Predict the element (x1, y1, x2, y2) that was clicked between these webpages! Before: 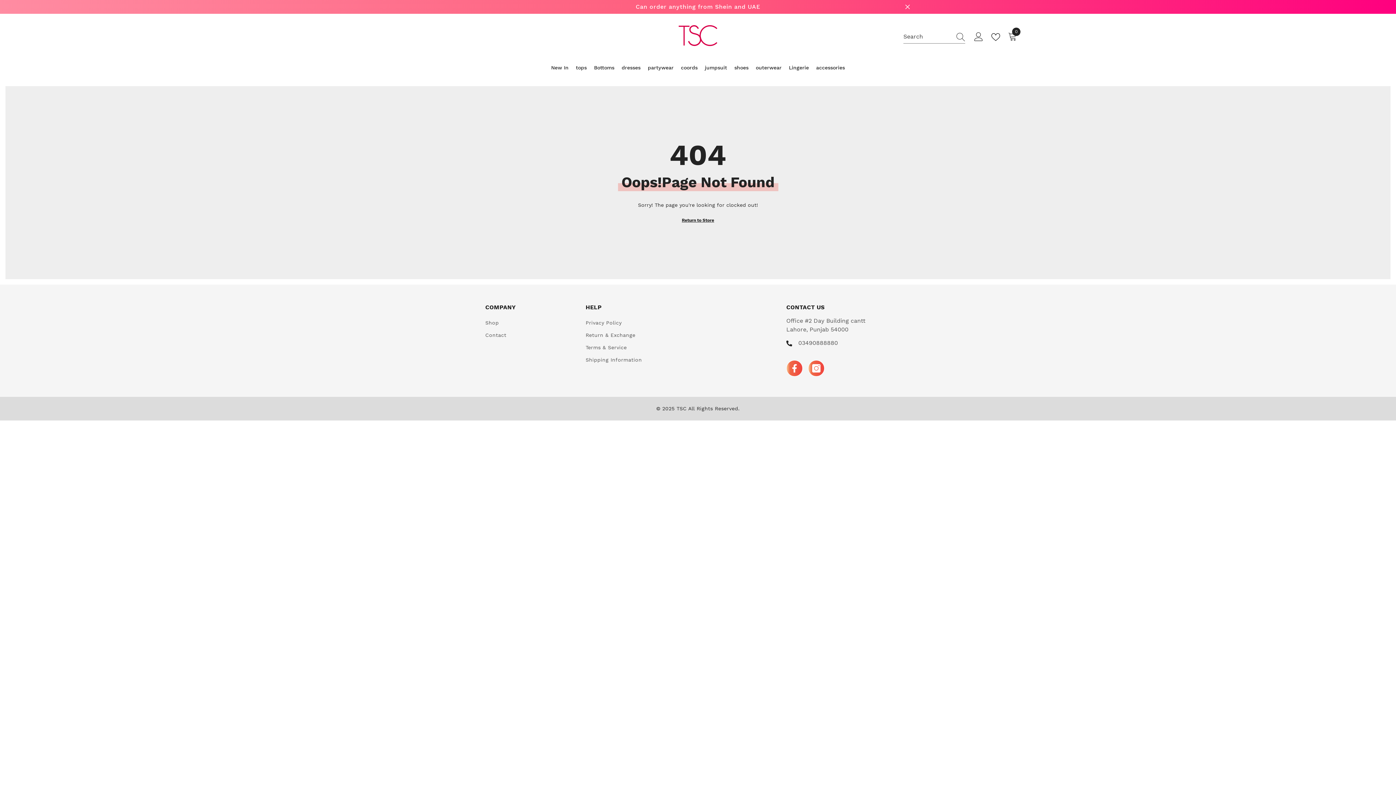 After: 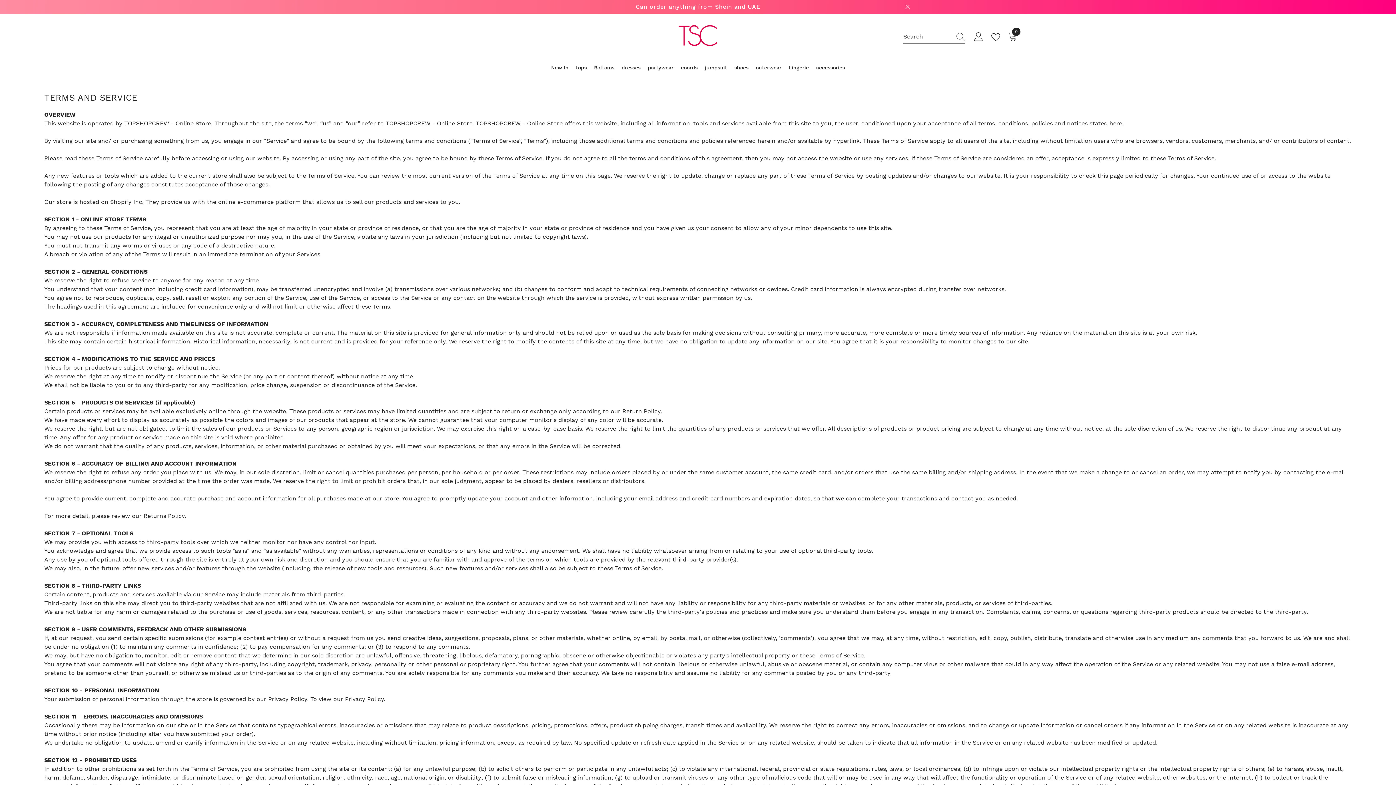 Action: bbox: (585, 341, 626, 353) label: Terms & Service